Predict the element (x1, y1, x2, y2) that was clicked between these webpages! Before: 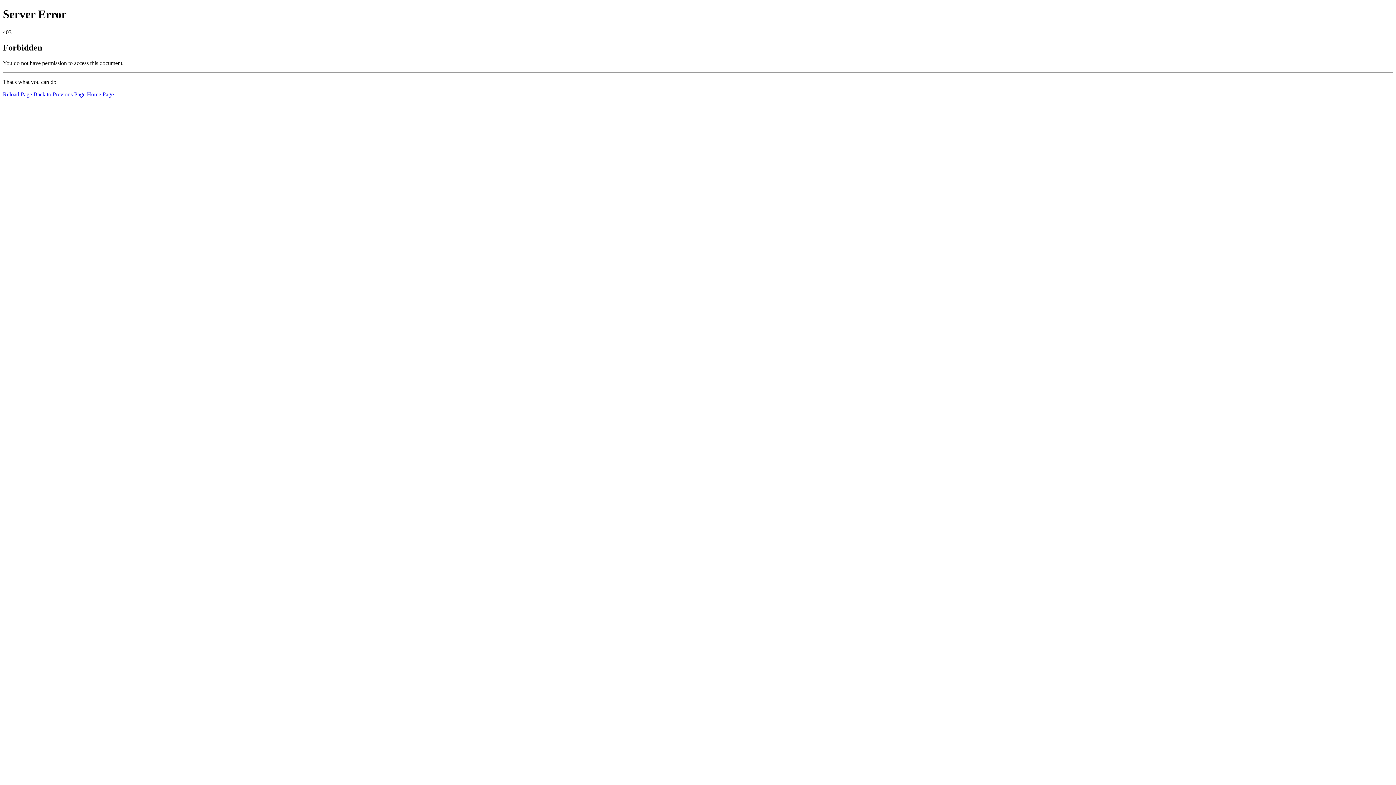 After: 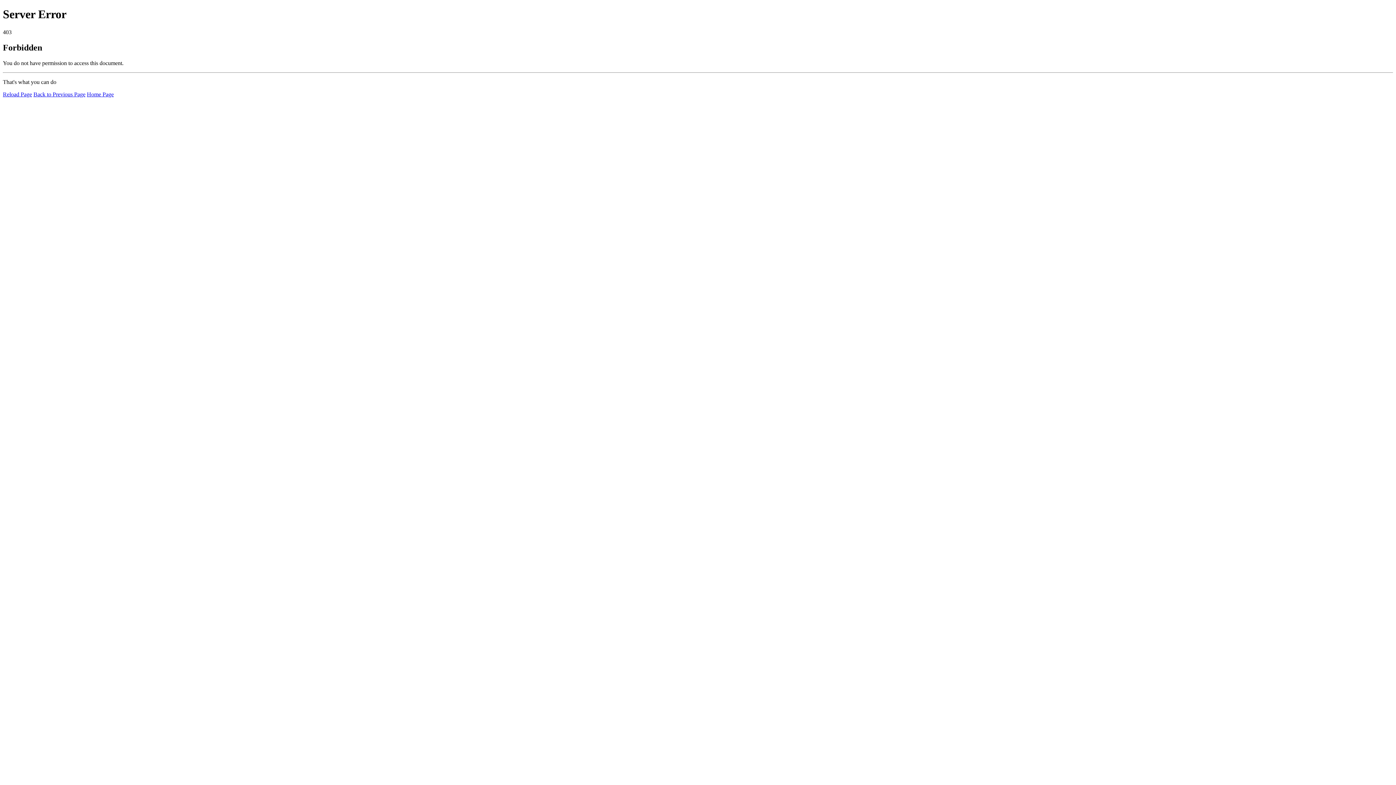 Action: bbox: (86, 91, 113, 97) label: Home Page